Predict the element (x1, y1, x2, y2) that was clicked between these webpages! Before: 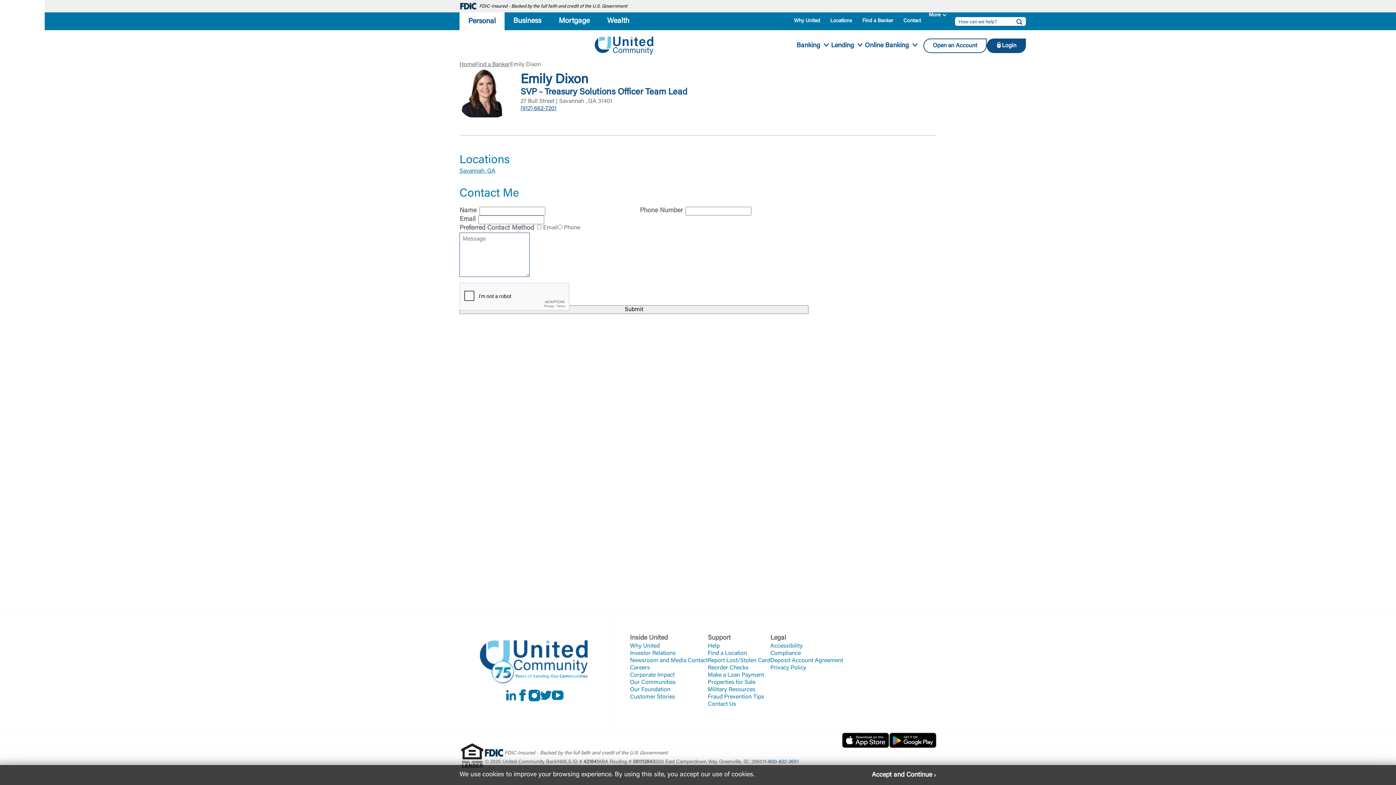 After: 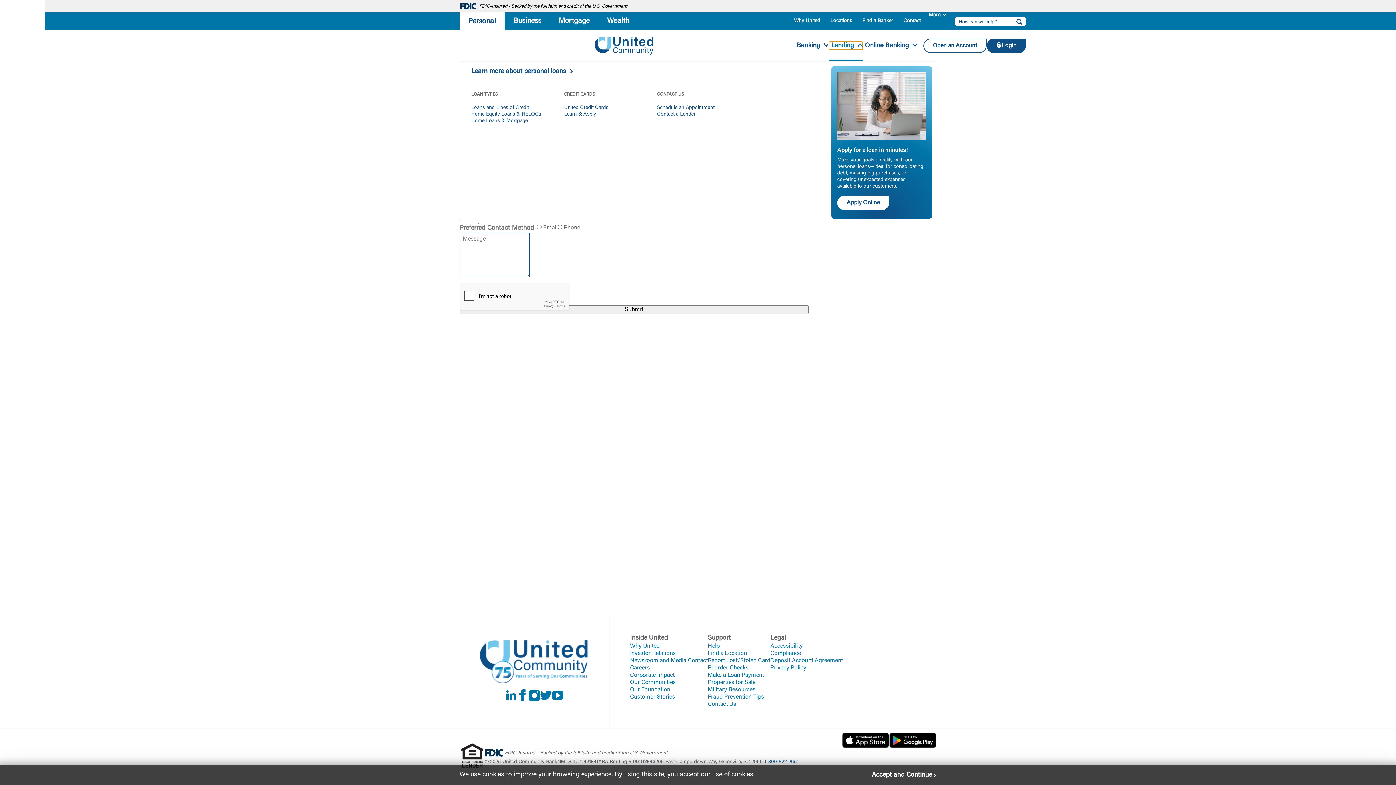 Action: bbox: (829, 41, 862, 49) label: Lending